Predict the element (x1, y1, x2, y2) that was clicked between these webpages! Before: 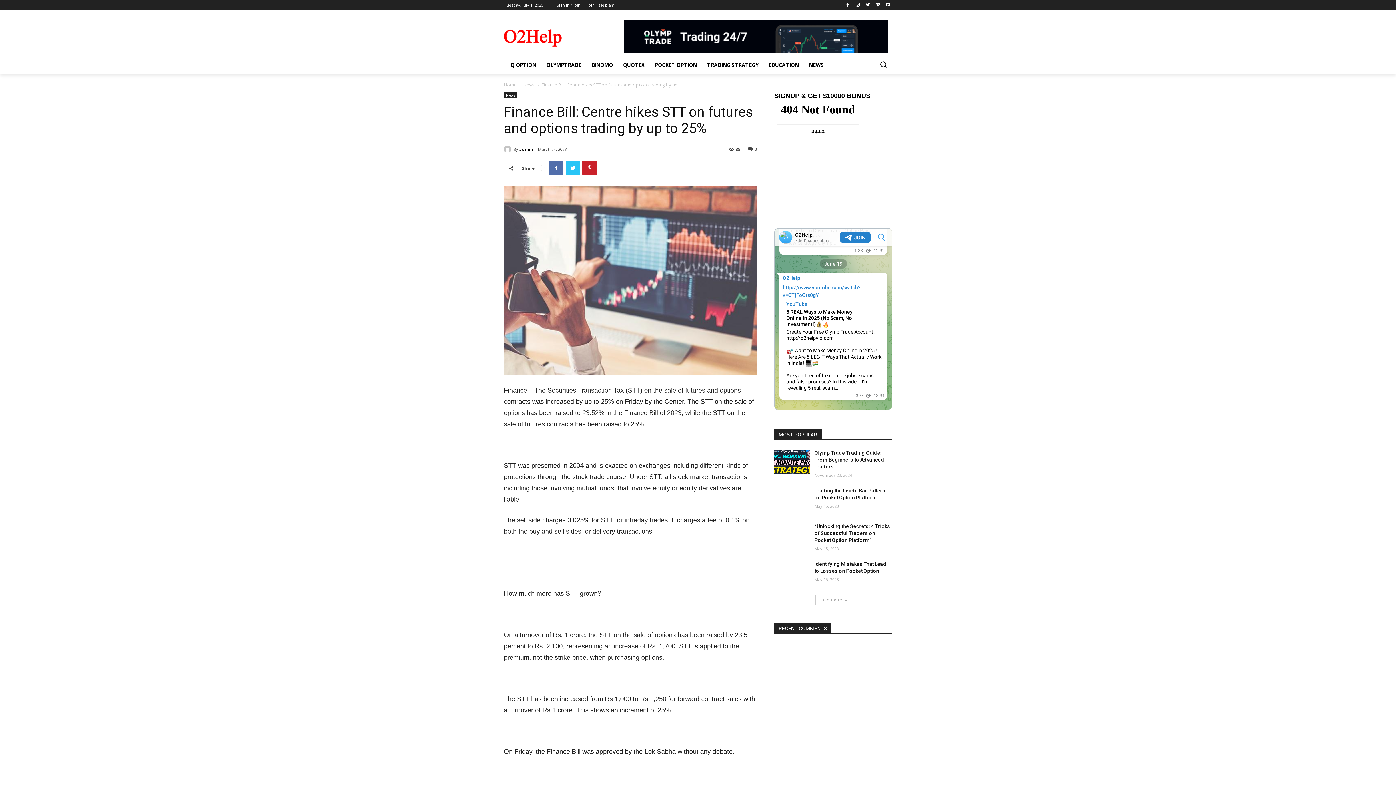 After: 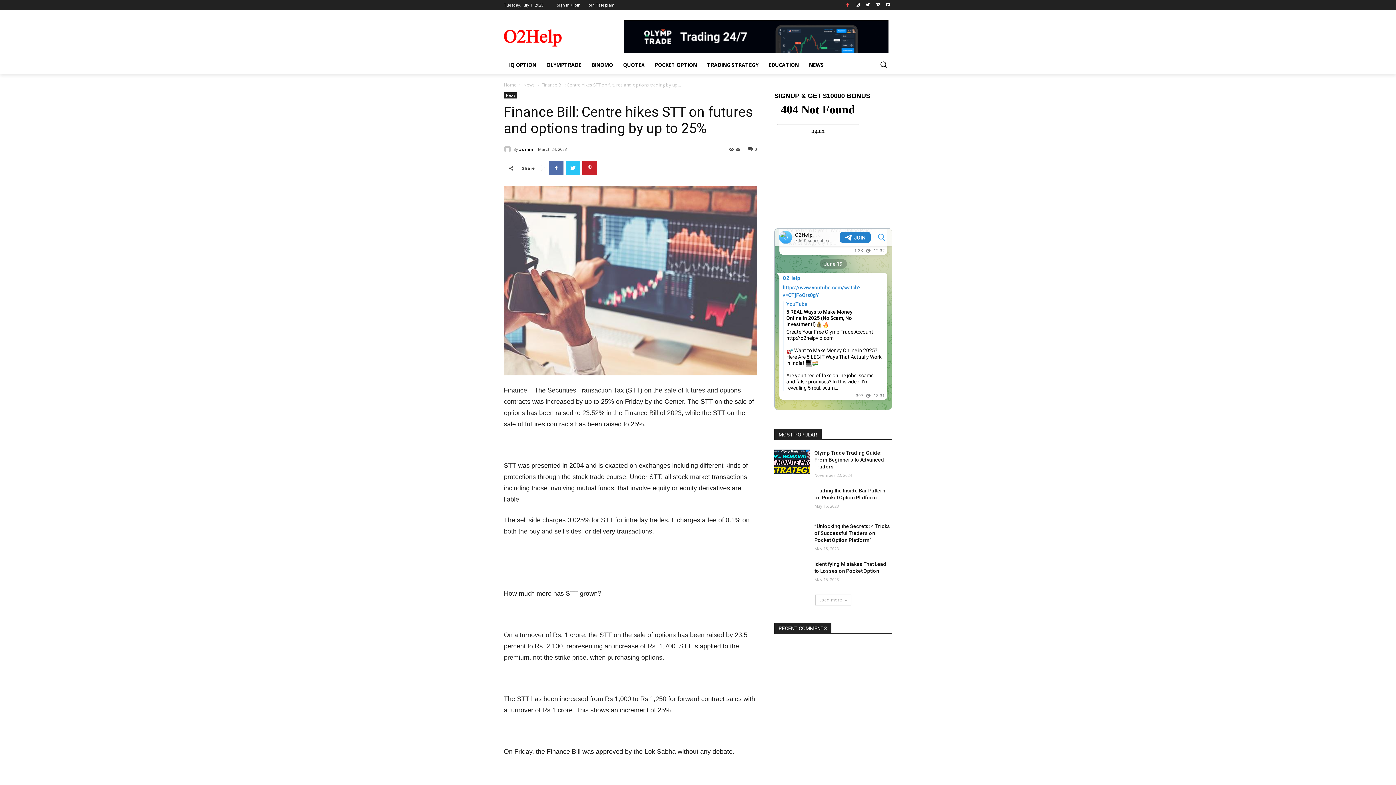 Action: bbox: (843, 0, 851, 9)